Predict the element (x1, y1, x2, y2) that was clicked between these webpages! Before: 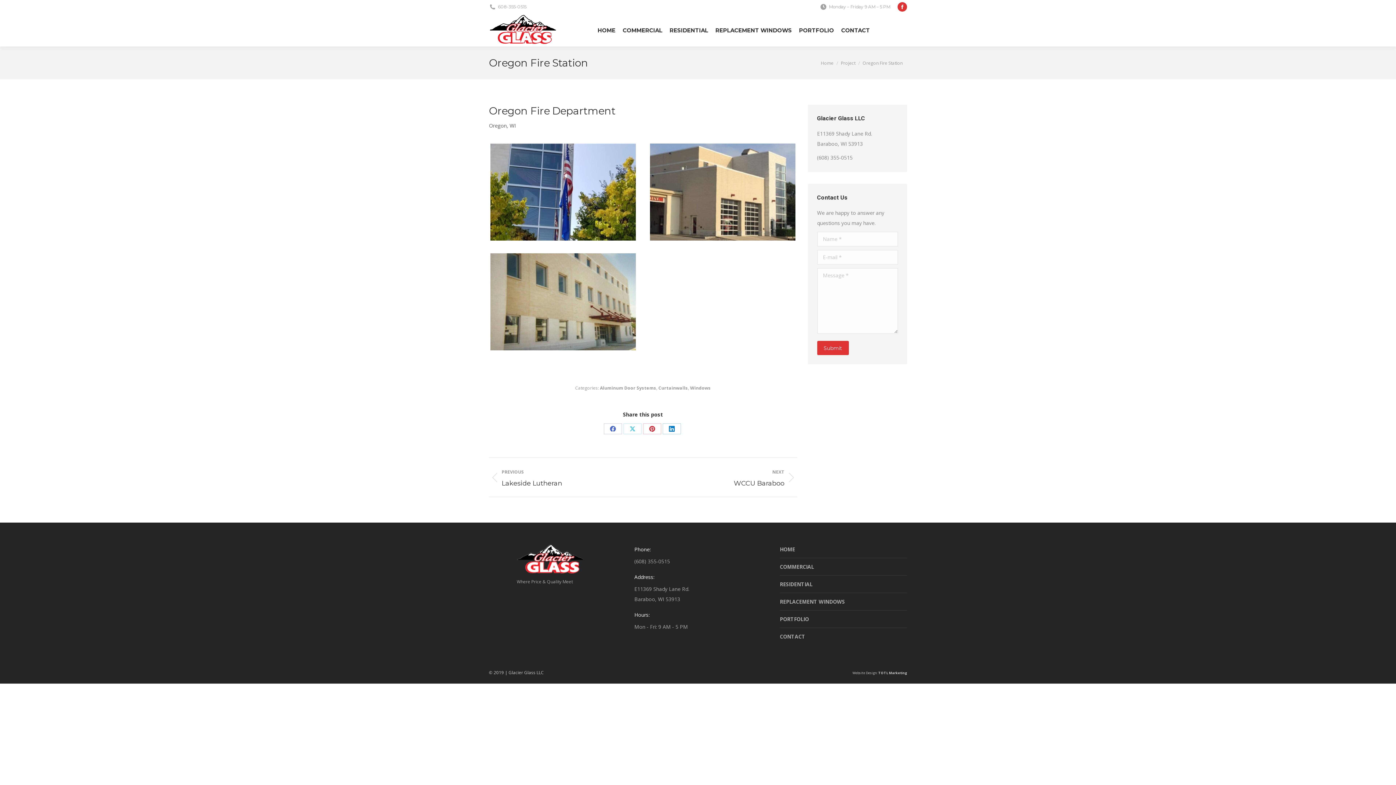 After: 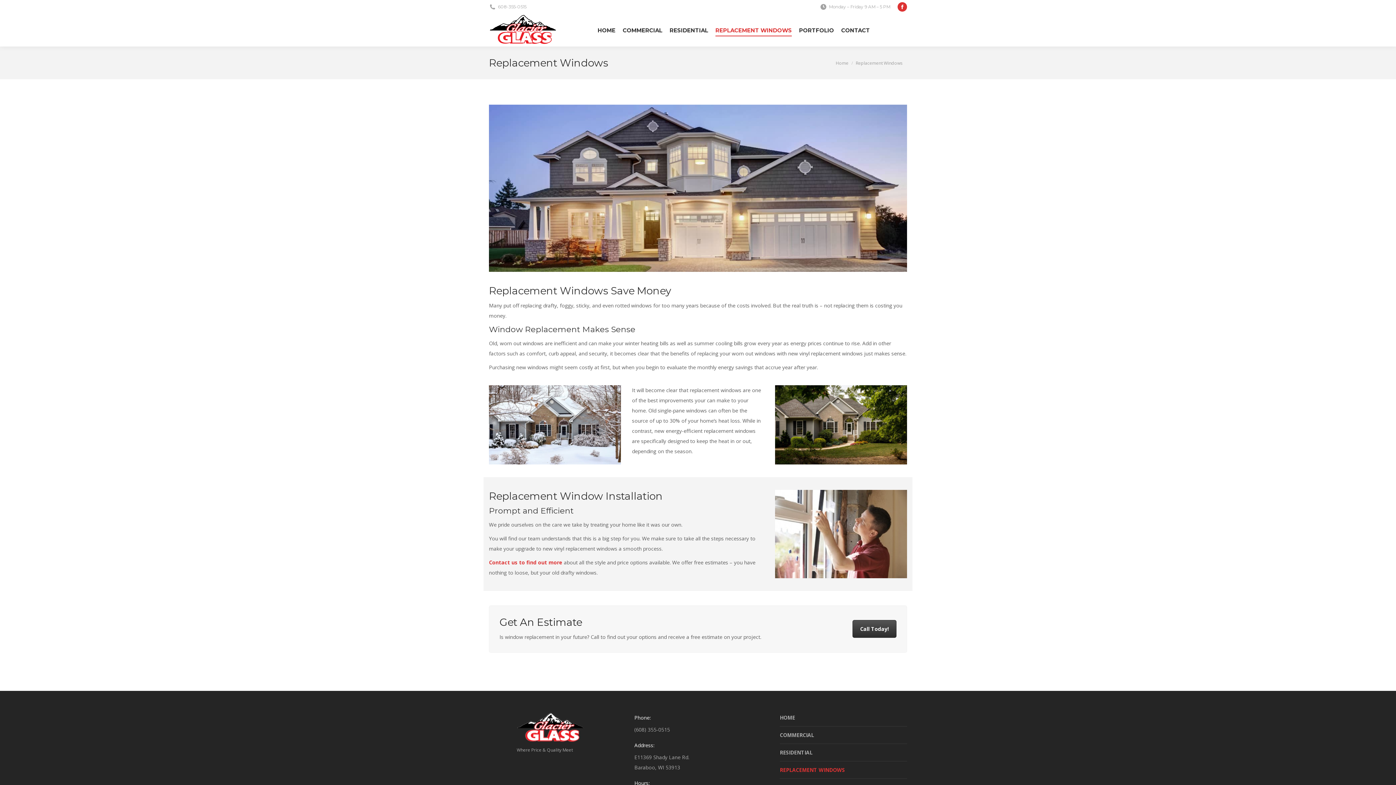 Action: bbox: (779, 597, 845, 607) label: REPLACEMENT WINDOWS